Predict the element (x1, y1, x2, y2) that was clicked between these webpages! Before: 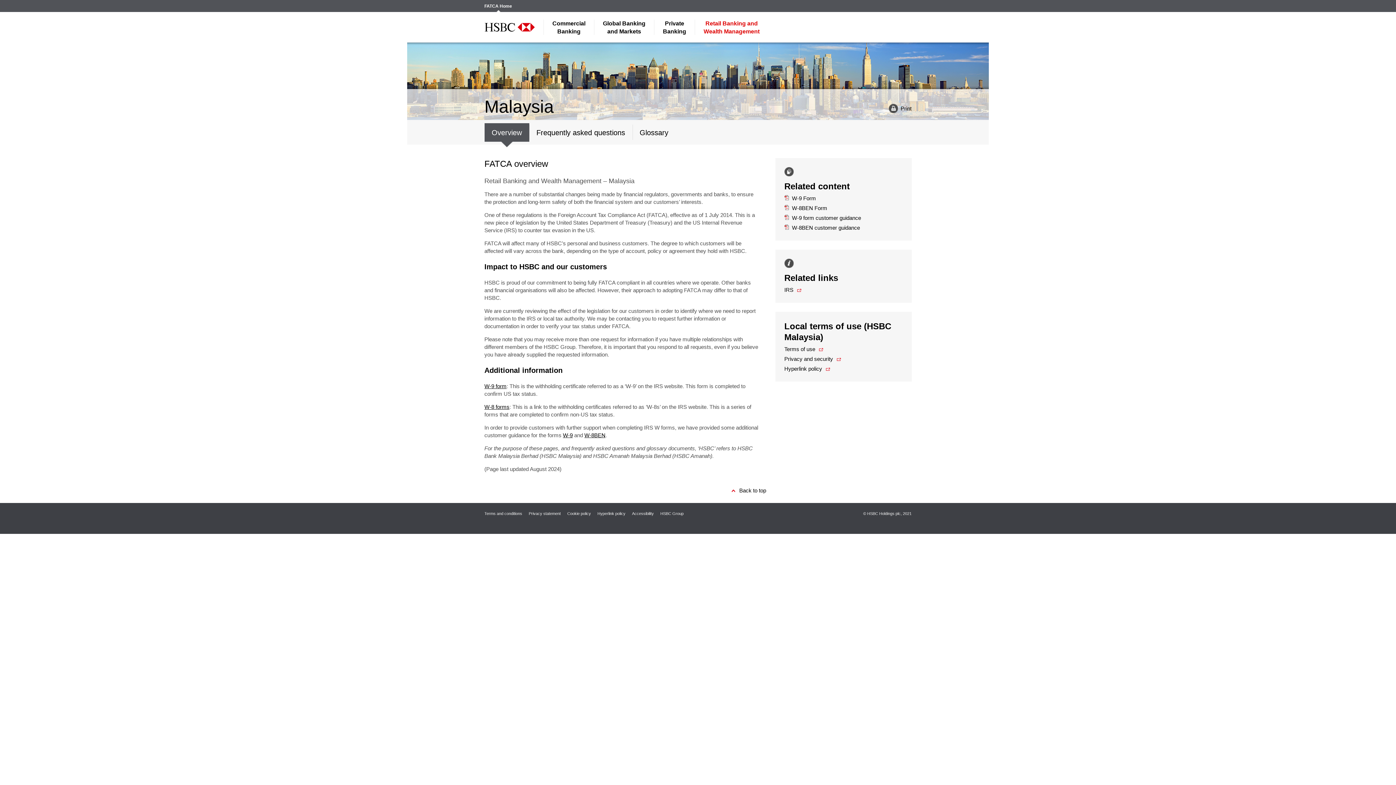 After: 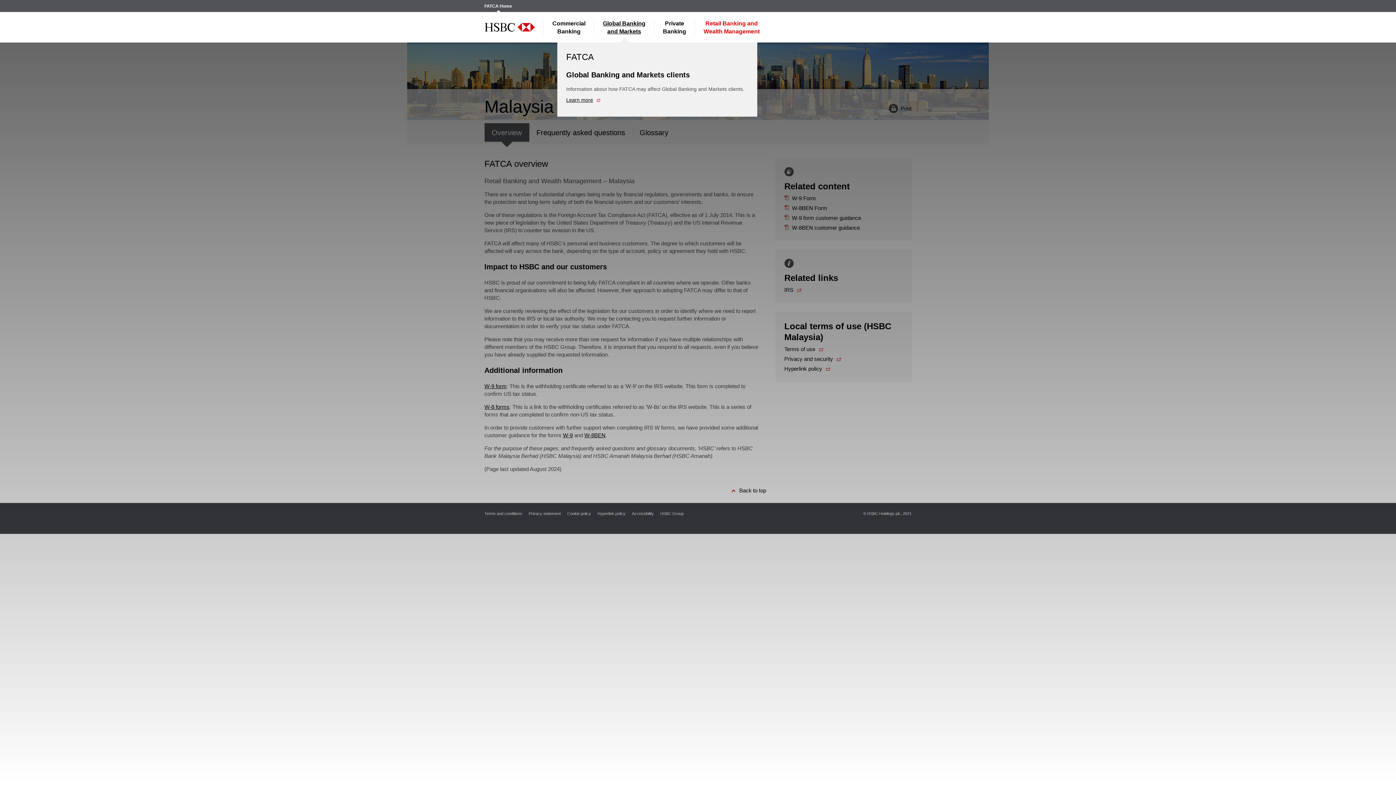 Action: bbox: (603, 19, 645, 35) label: Global Banking
and Markets
: Has popup